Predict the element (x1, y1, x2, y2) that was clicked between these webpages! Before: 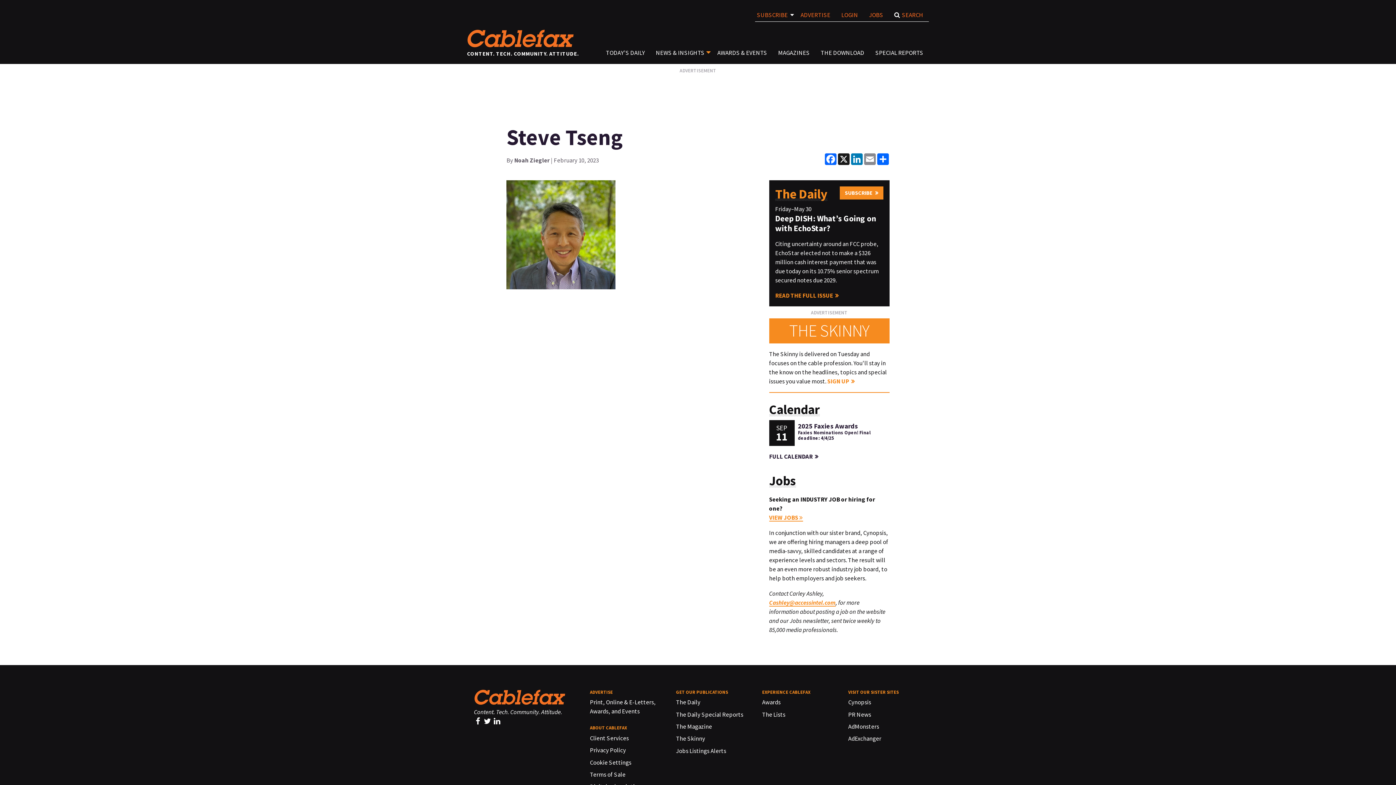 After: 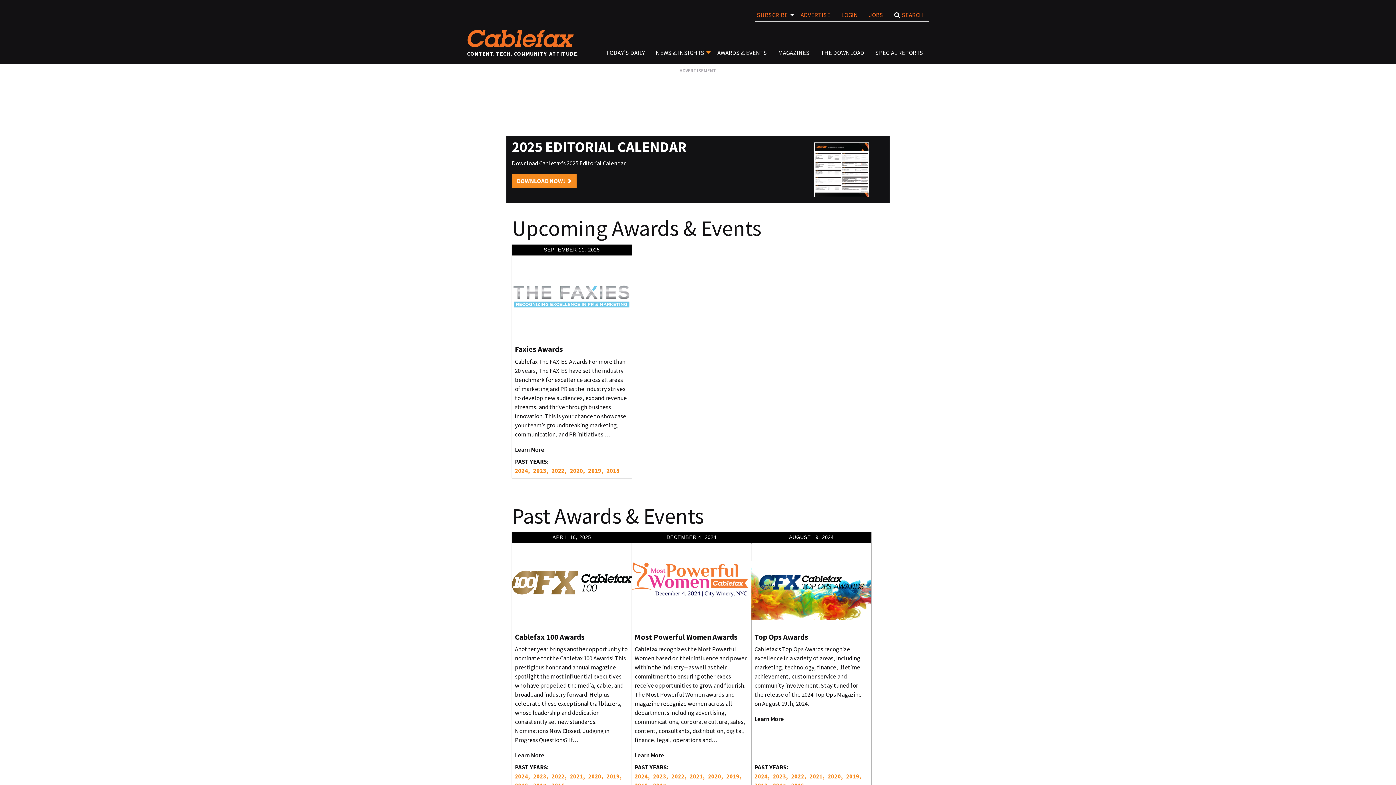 Action: bbox: (712, 48, 772, 56) label: AWARDS & EVENTS